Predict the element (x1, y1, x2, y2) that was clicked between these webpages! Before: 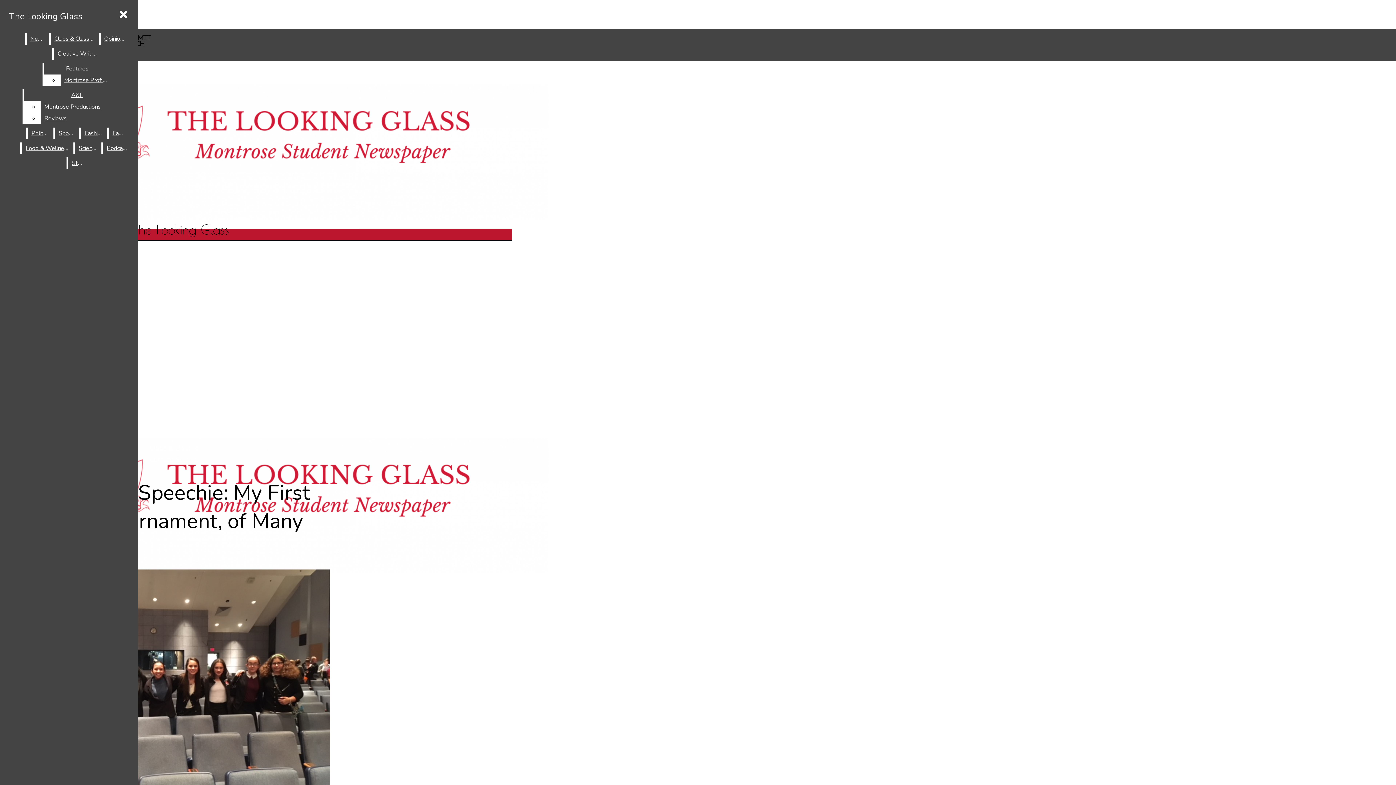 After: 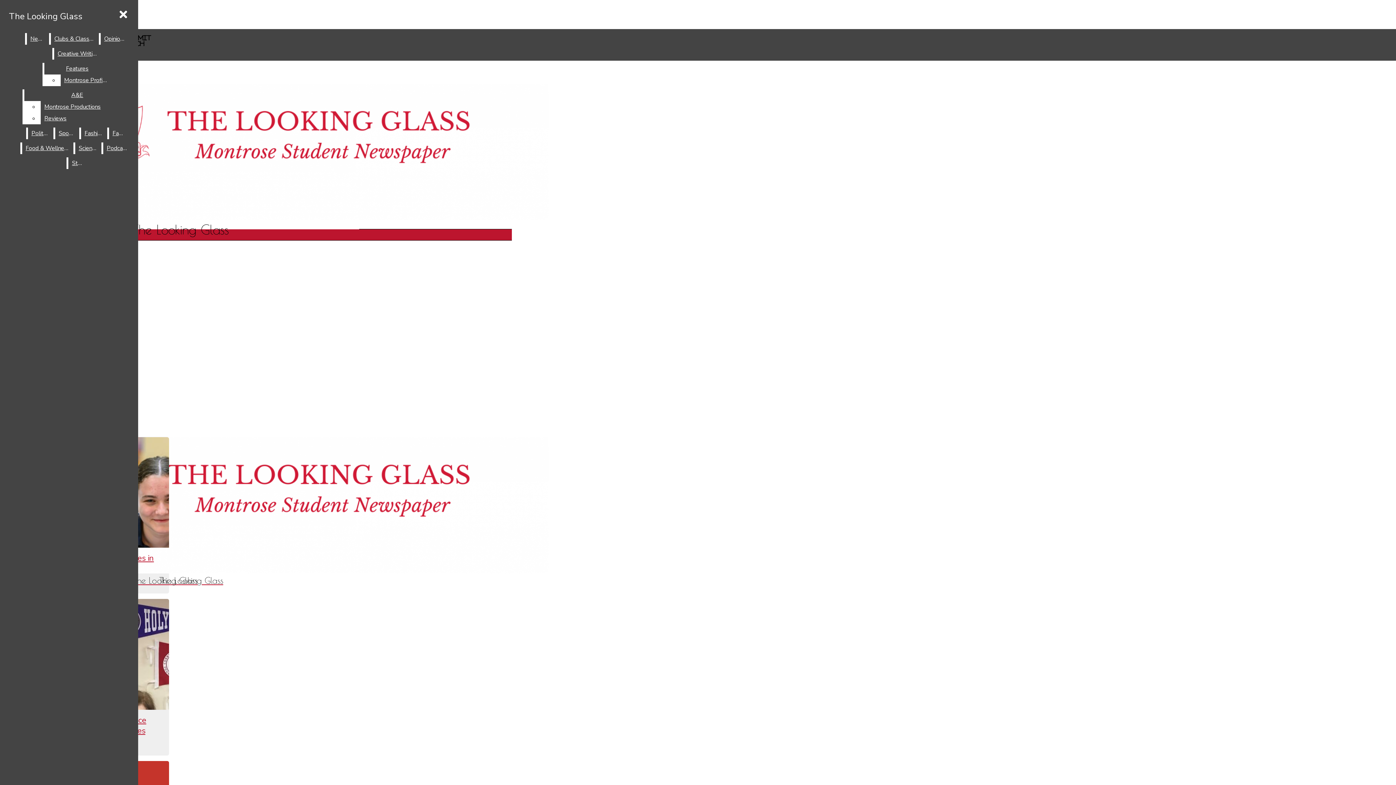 Action: bbox: (103, 142, 132, 154) label: Podcasts